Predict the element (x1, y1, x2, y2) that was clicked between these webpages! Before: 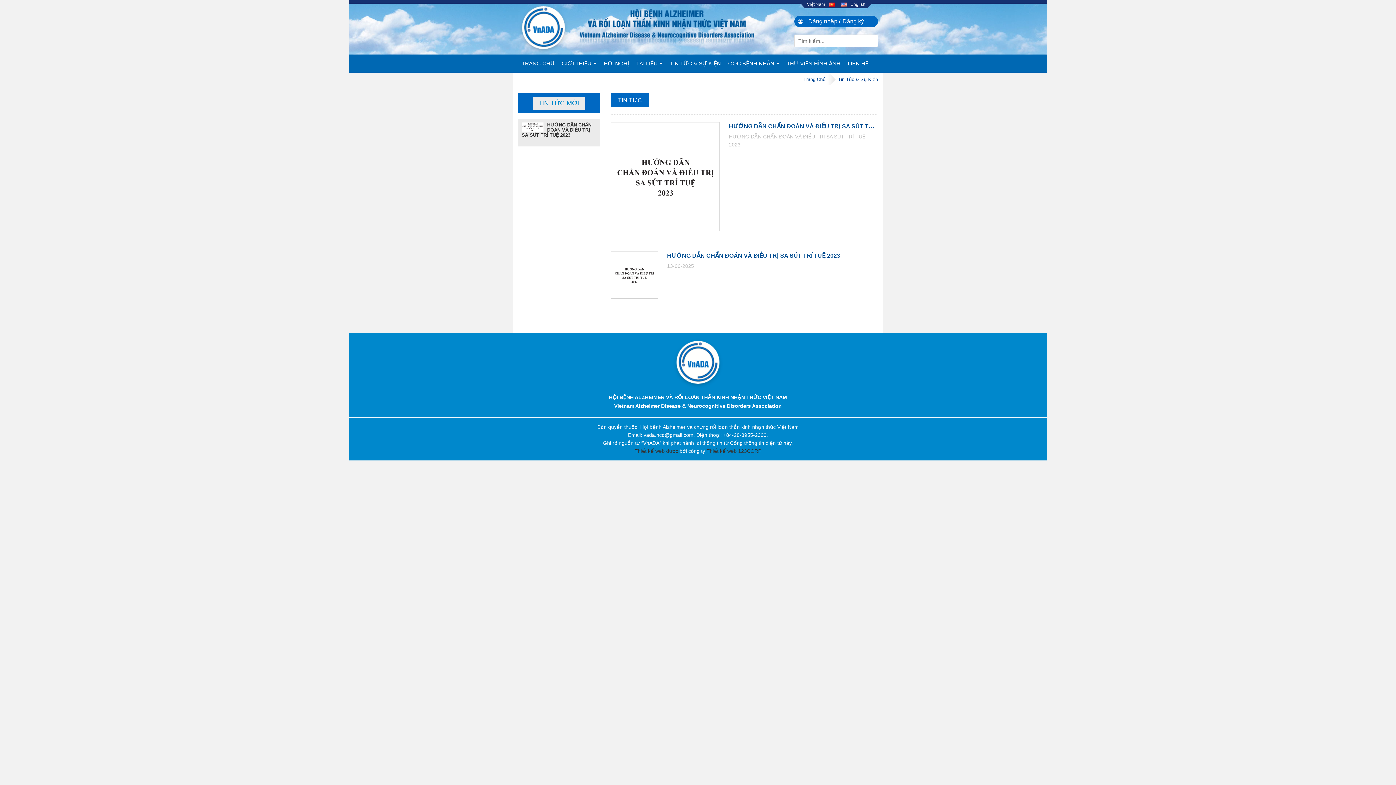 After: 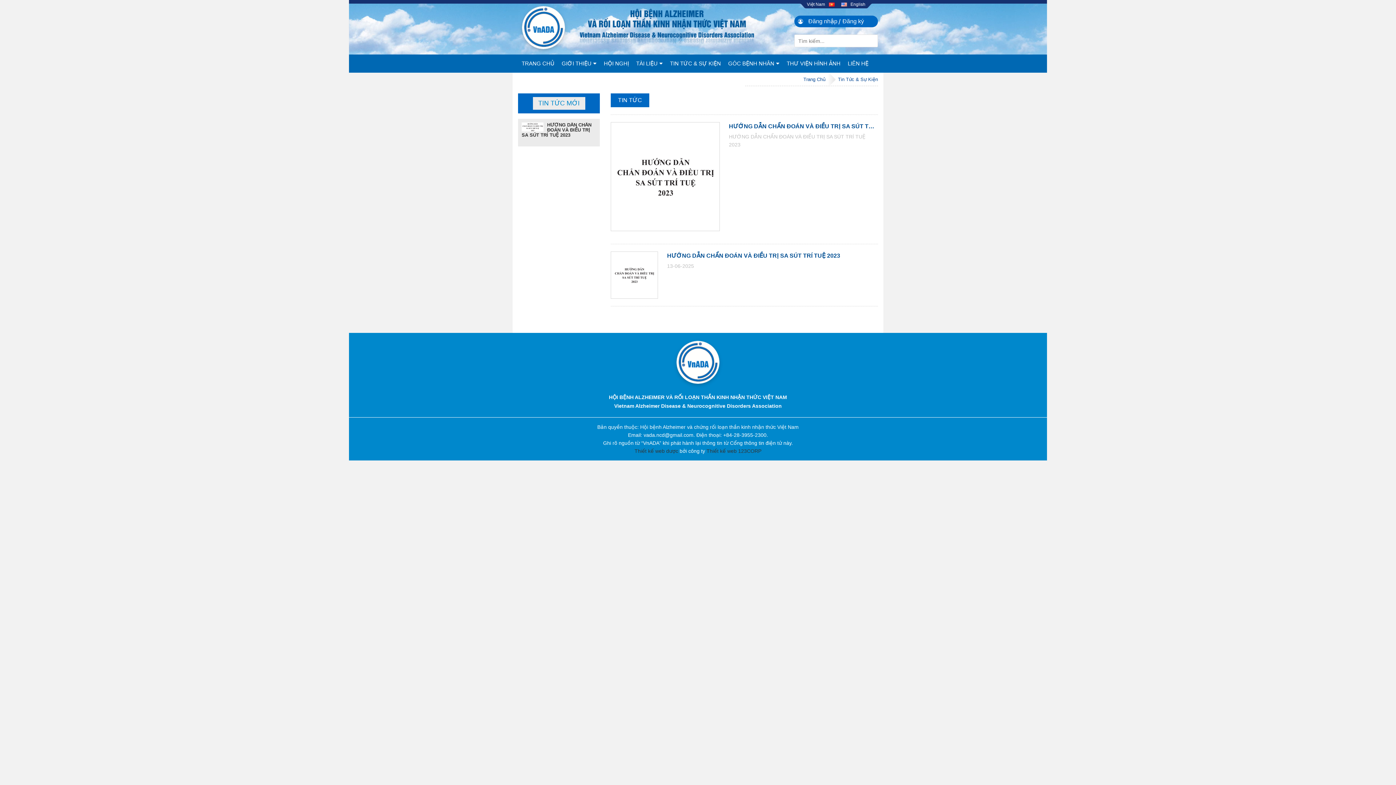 Action: label: Tin Tức & Sự Kiện bbox: (838, 76, 878, 82)